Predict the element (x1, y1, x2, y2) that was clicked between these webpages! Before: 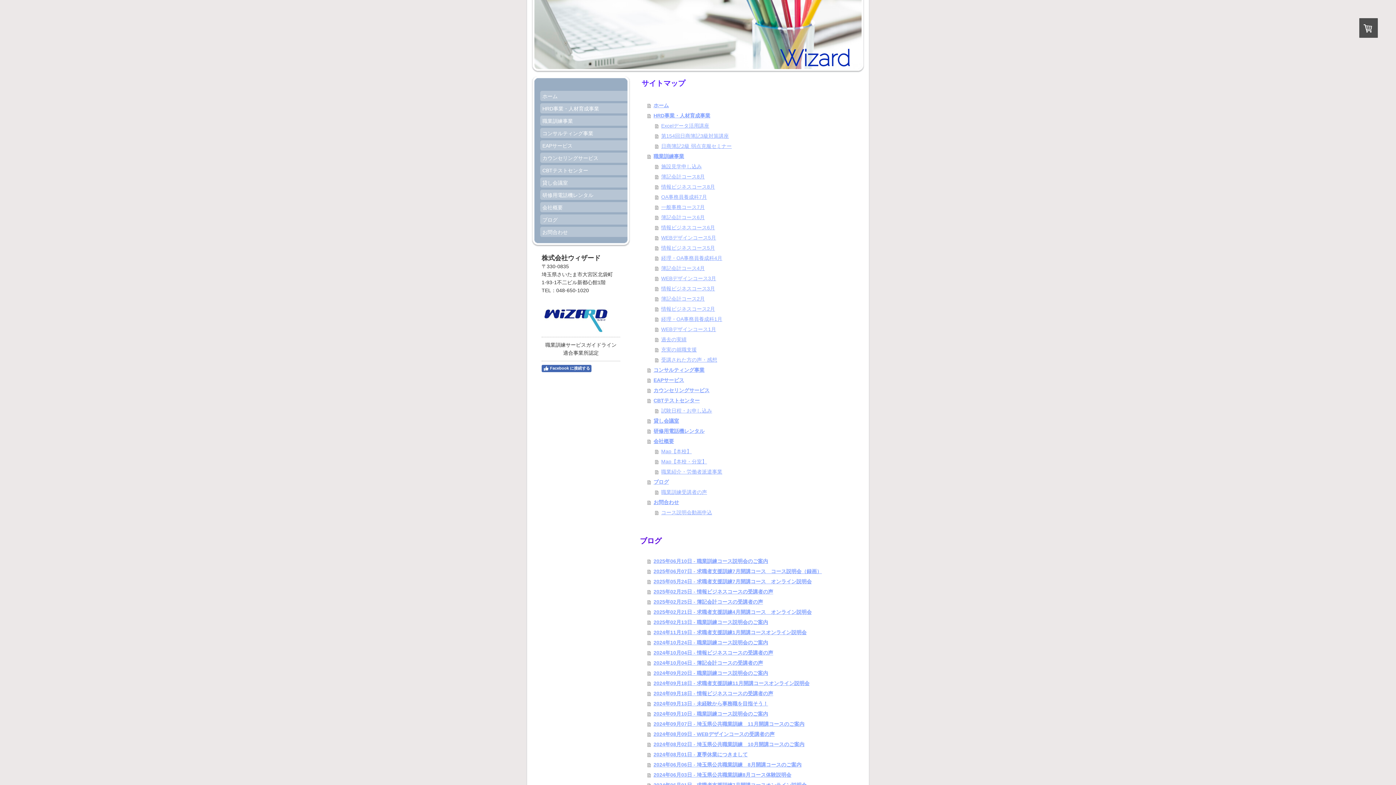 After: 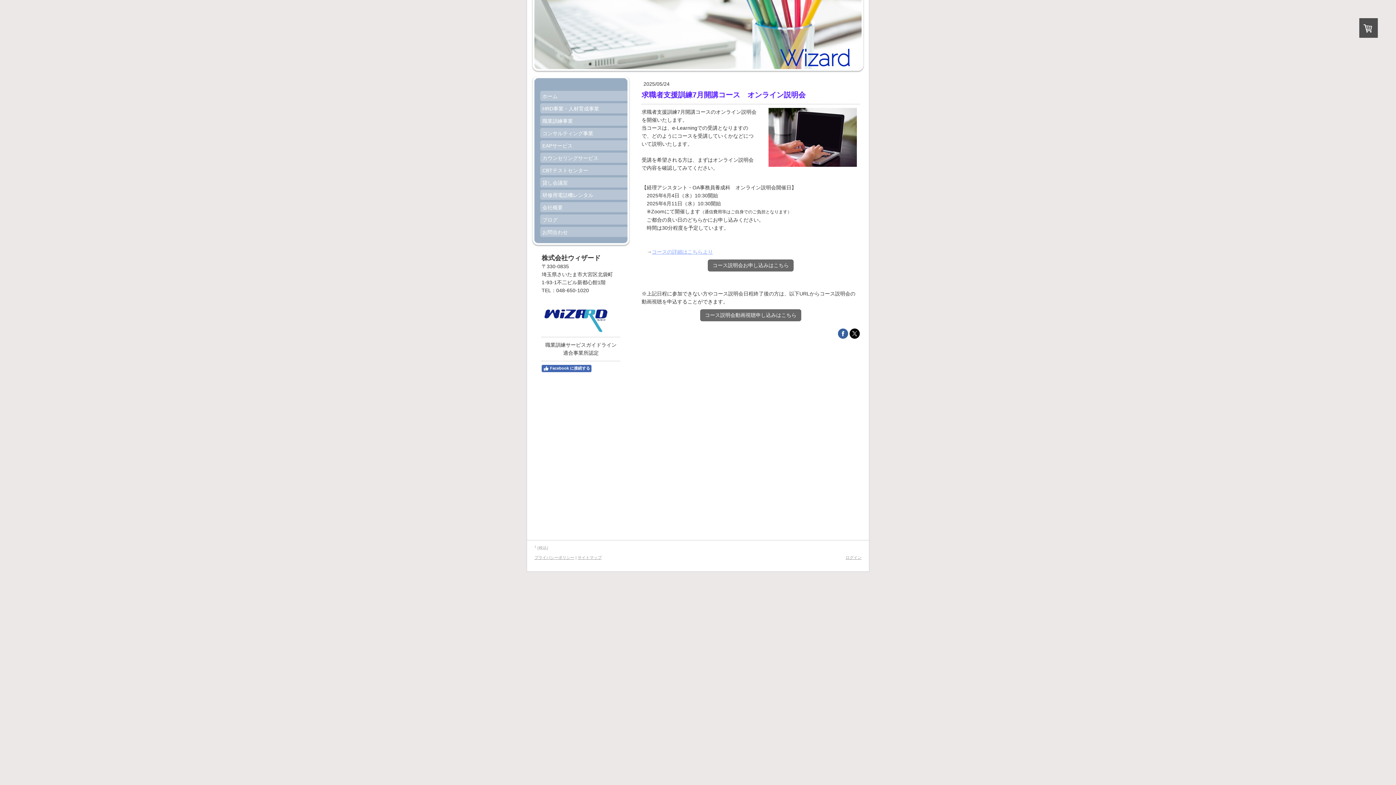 Action: label: 2025年05月24日 - 求職者支援訓練7月開講コース　オンライン説明会 bbox: (647, 576, 861, 586)